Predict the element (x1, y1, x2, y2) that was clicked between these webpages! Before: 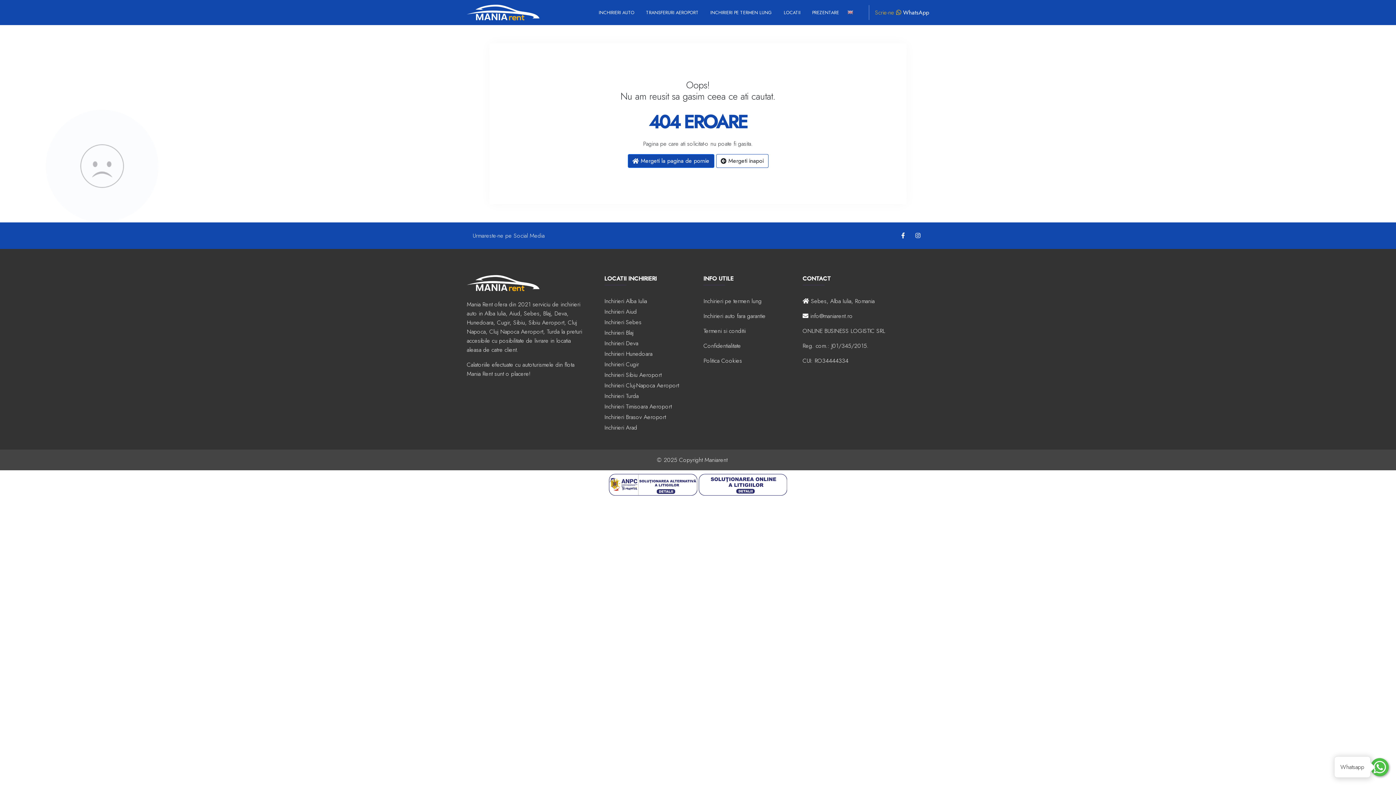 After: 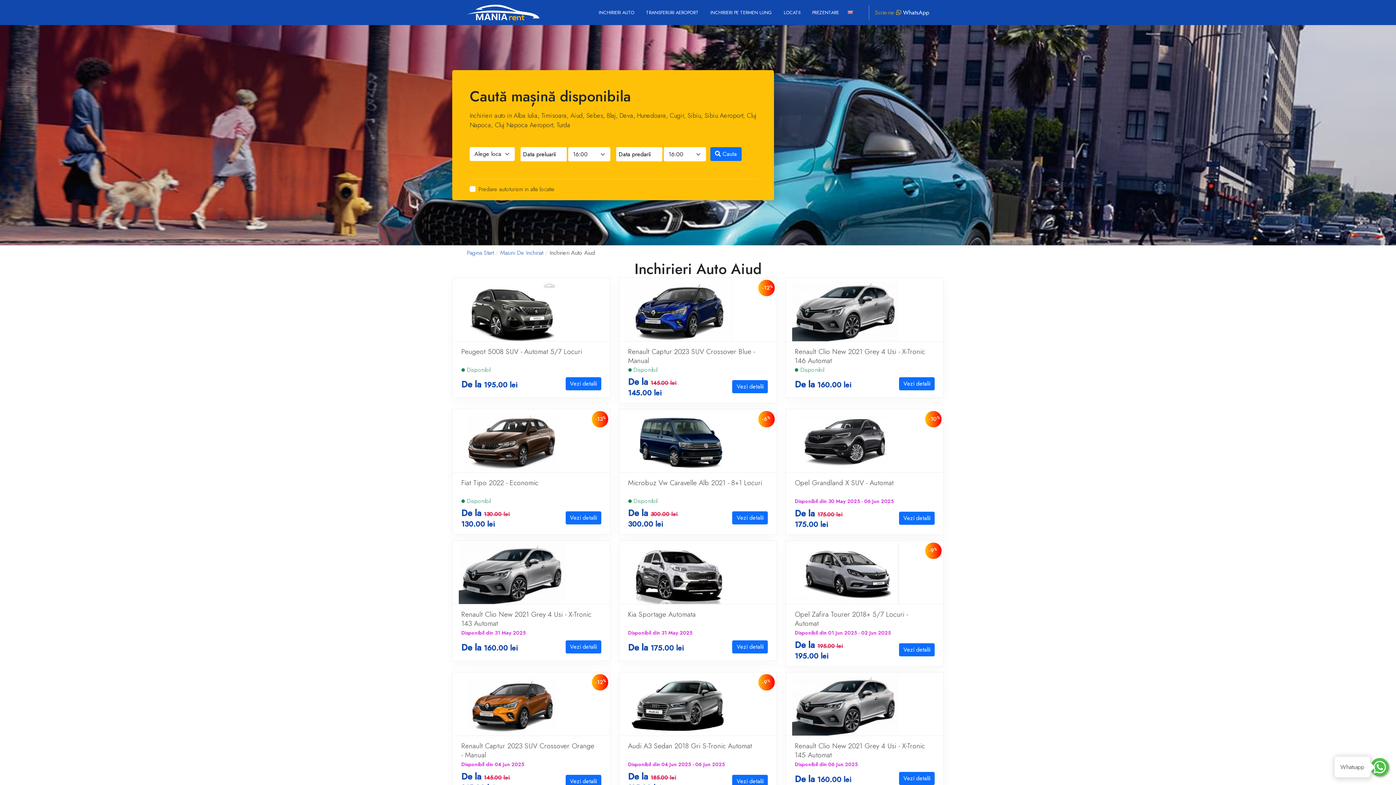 Action: label: Inchirieri Aiud bbox: (604, 307, 636, 316)